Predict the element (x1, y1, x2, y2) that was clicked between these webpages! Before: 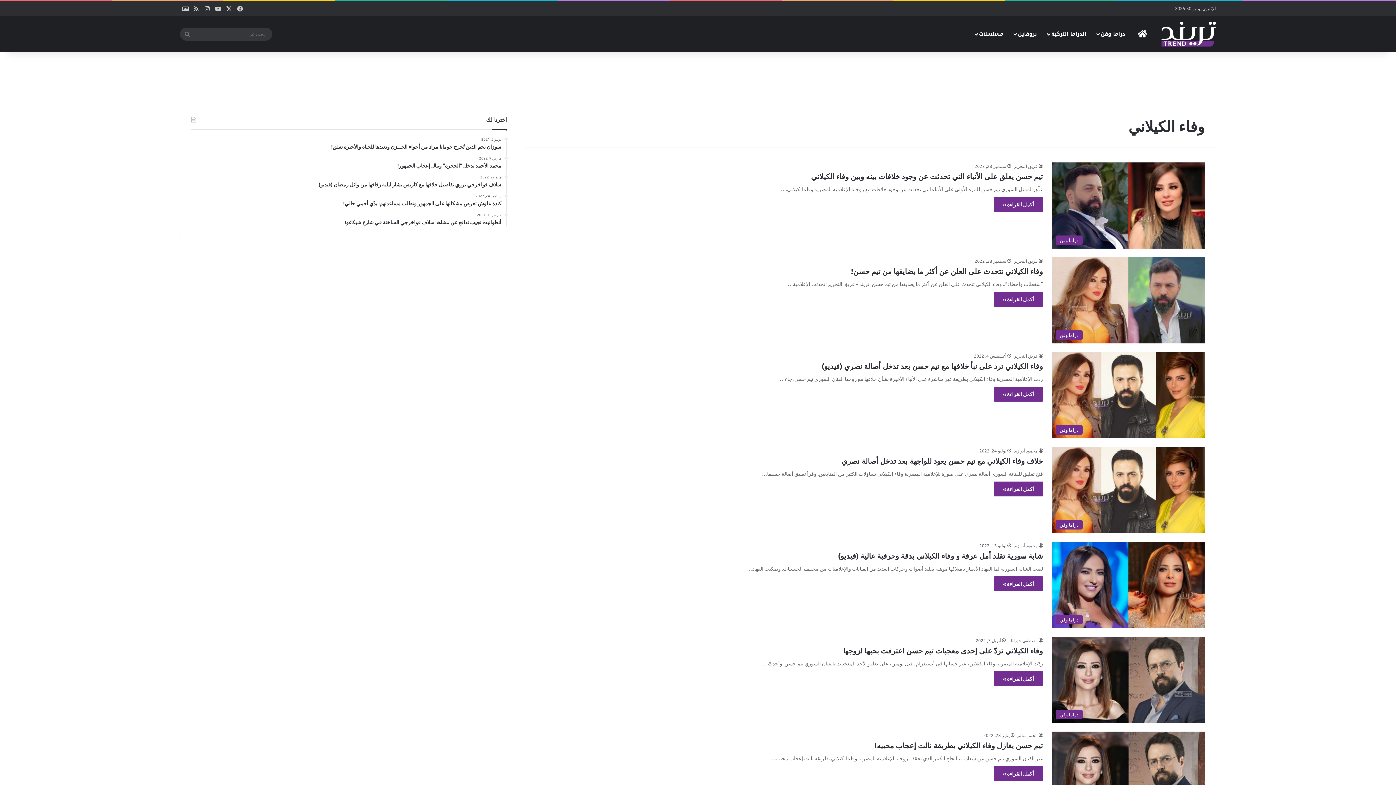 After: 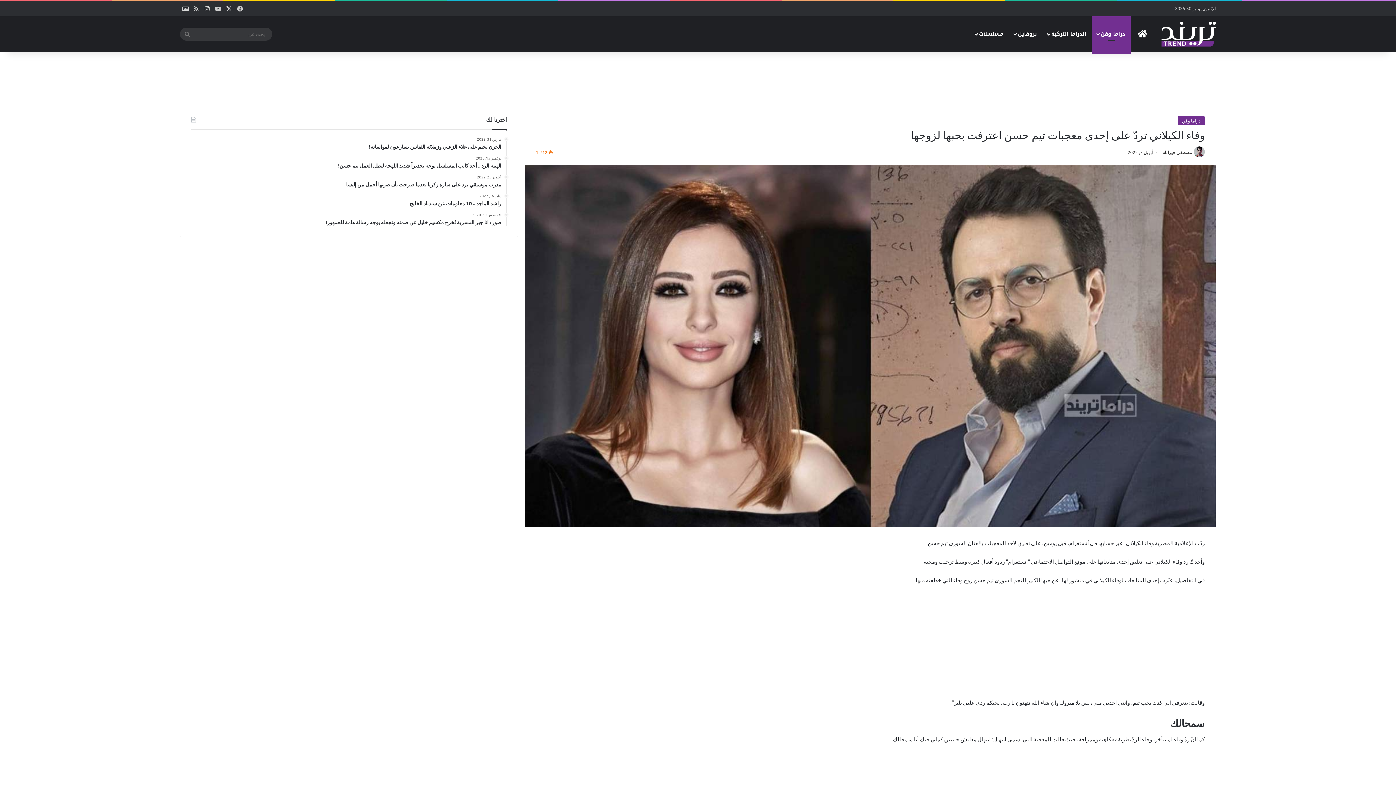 Action: label: وفاء الكيلاني تردّ على إحدى معجبات تيم حسن اعترفت بحبها لزوجها bbox: (843, 646, 1043, 655)